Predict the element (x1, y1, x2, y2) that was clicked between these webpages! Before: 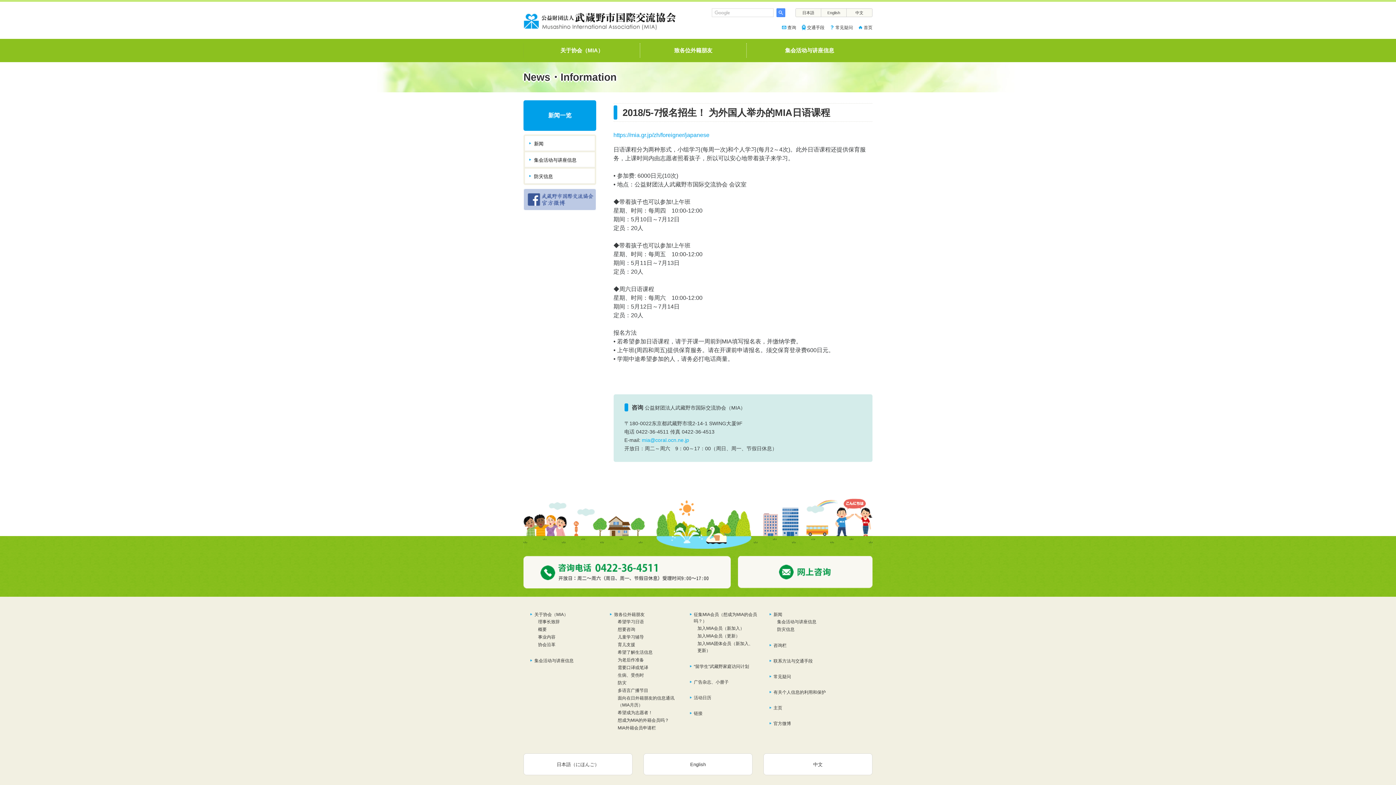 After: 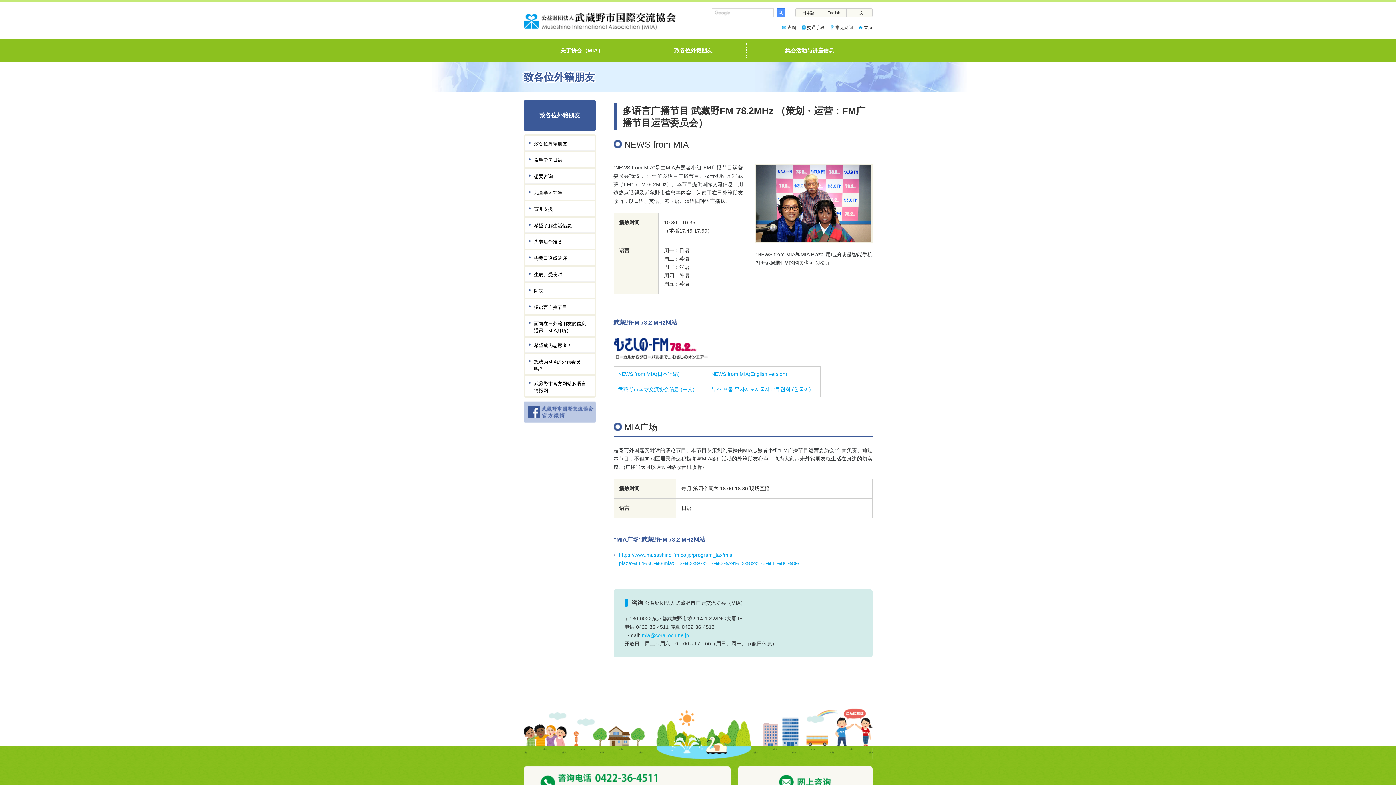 Action: label: 多语言广播节目 bbox: (617, 688, 648, 693)